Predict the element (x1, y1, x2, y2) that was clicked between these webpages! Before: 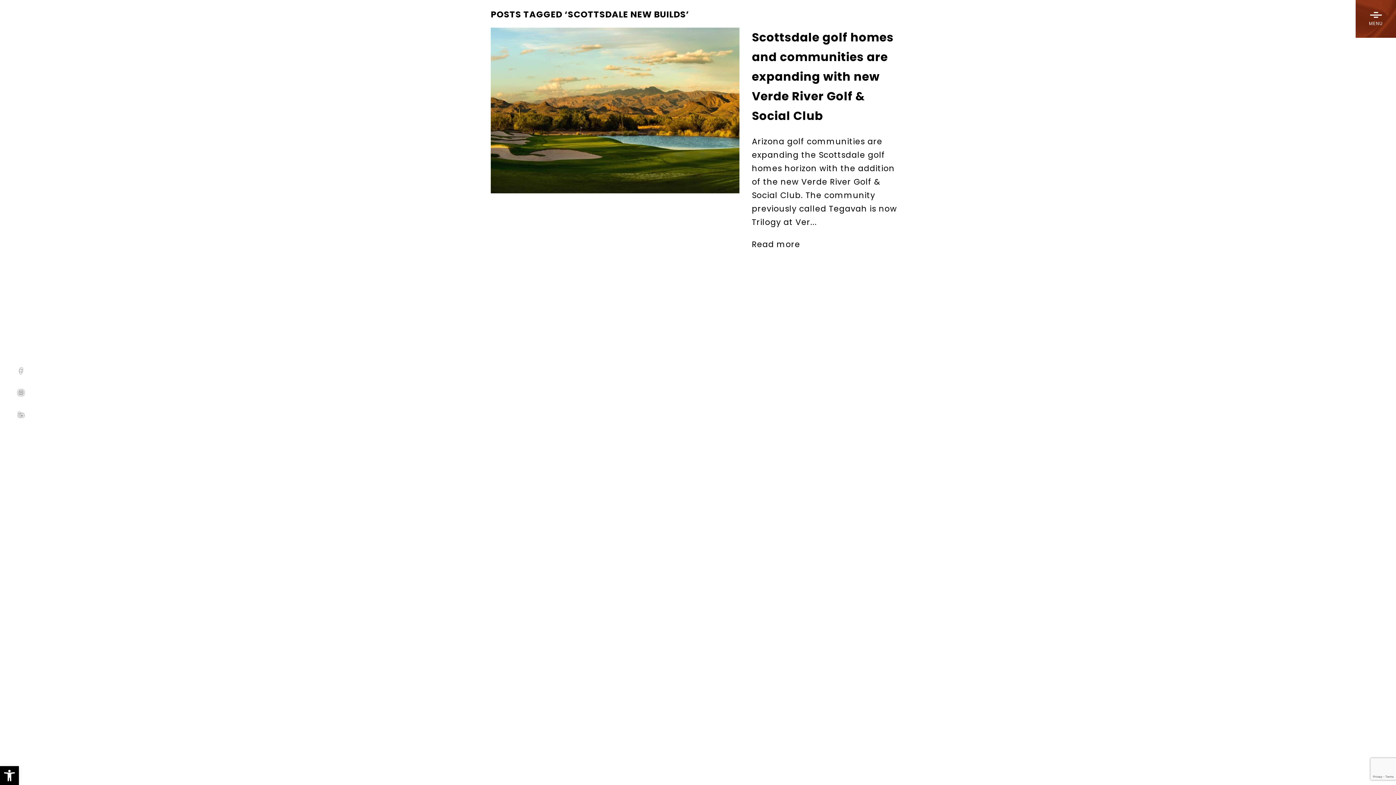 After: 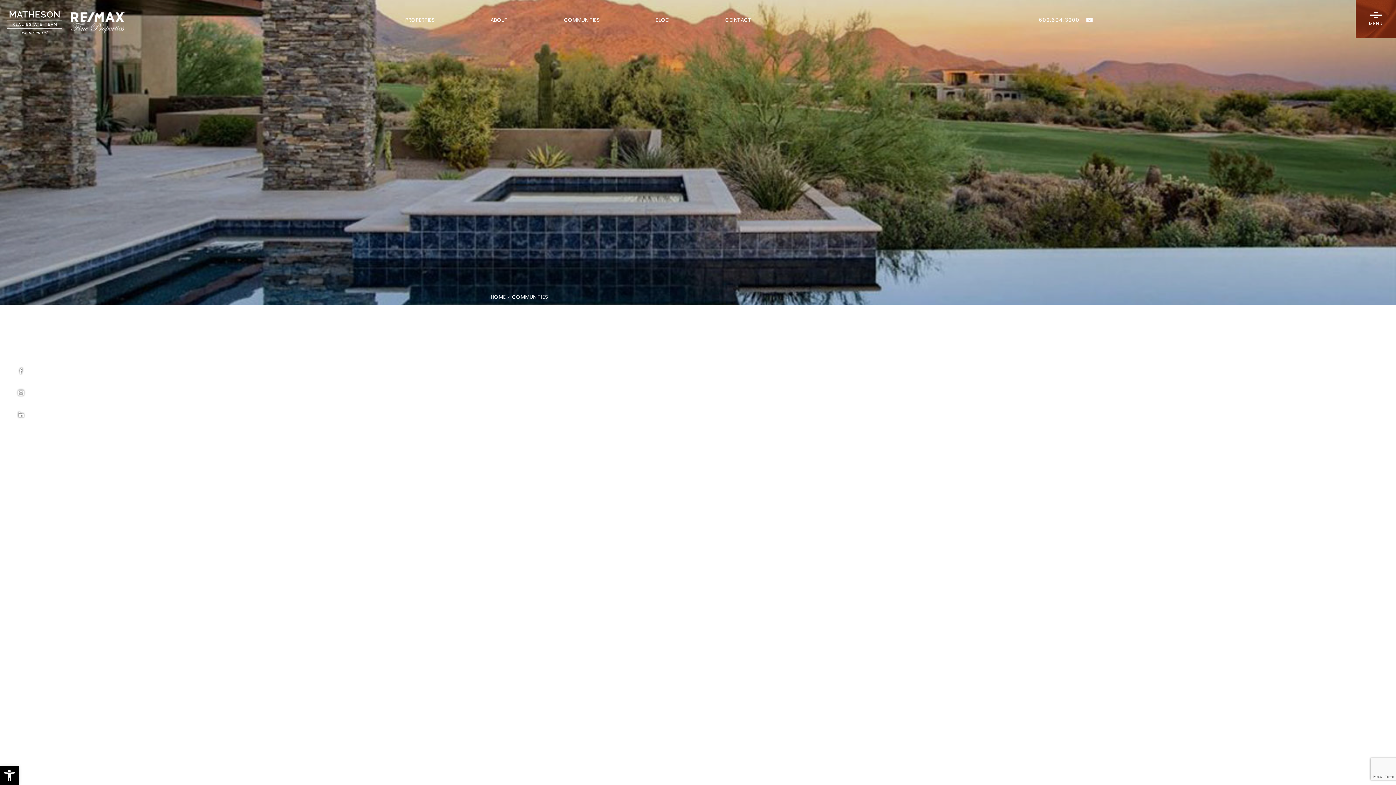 Action: bbox: (564, 17, 599, 28) label: COMMUNITIES